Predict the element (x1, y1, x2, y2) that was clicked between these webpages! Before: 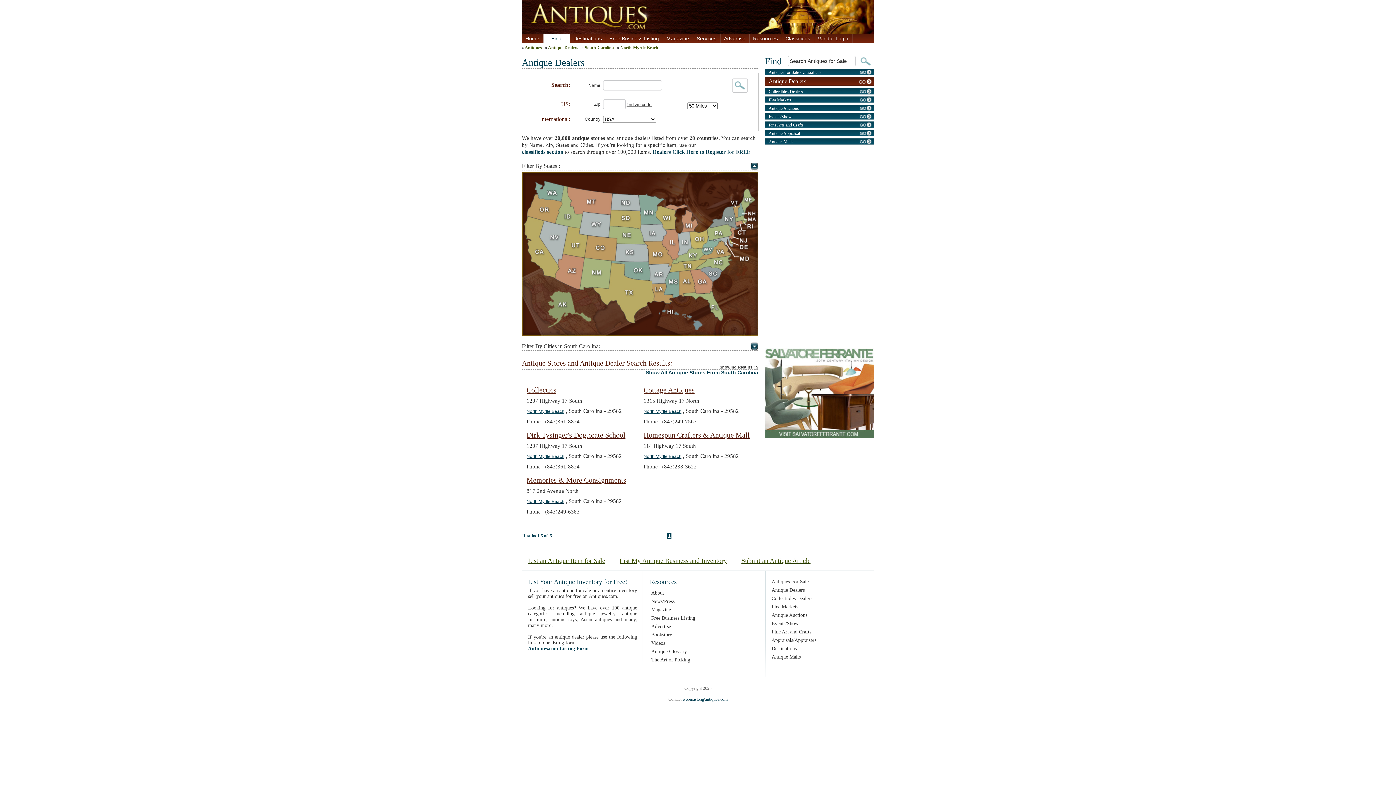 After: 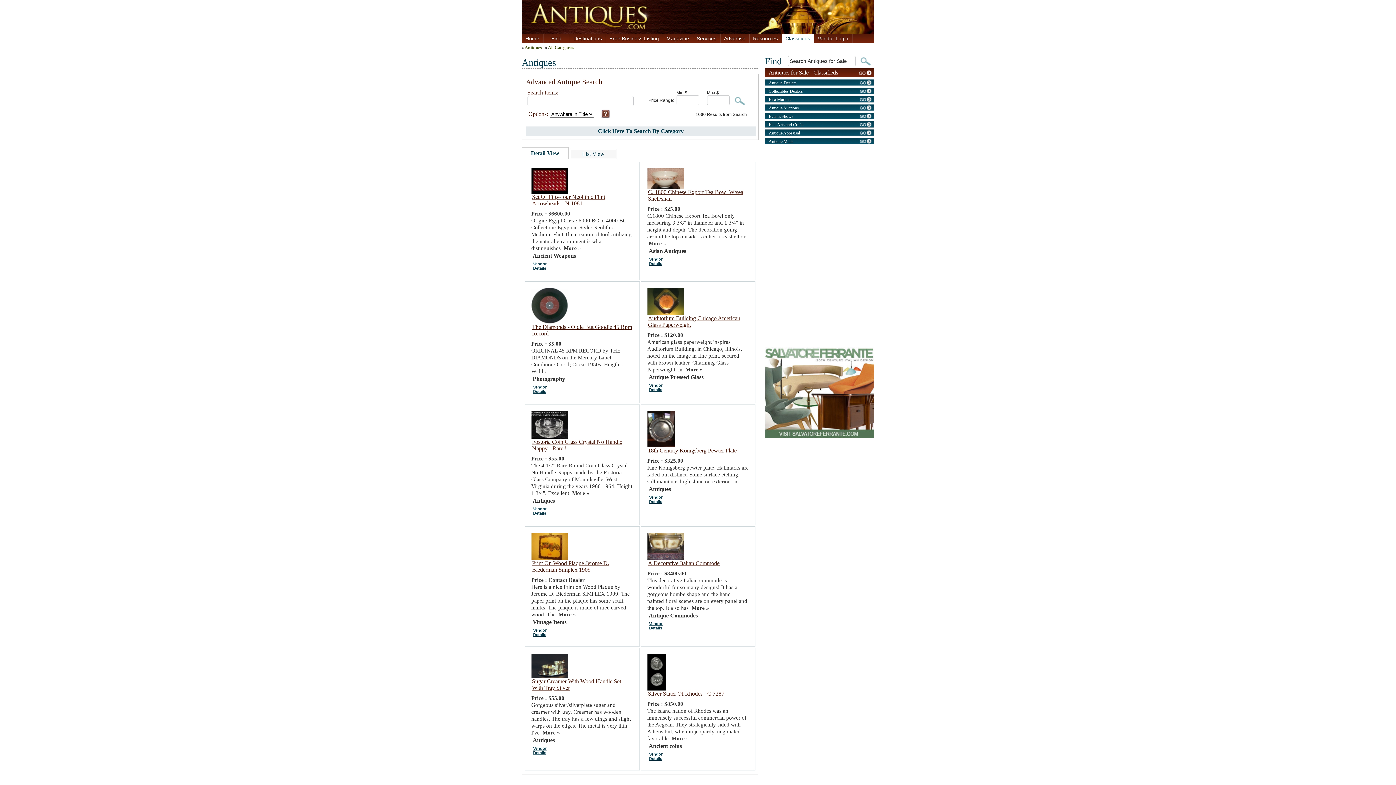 Action: label: Antiques for Sale - Classifieds bbox: (768, 69, 873, 75)